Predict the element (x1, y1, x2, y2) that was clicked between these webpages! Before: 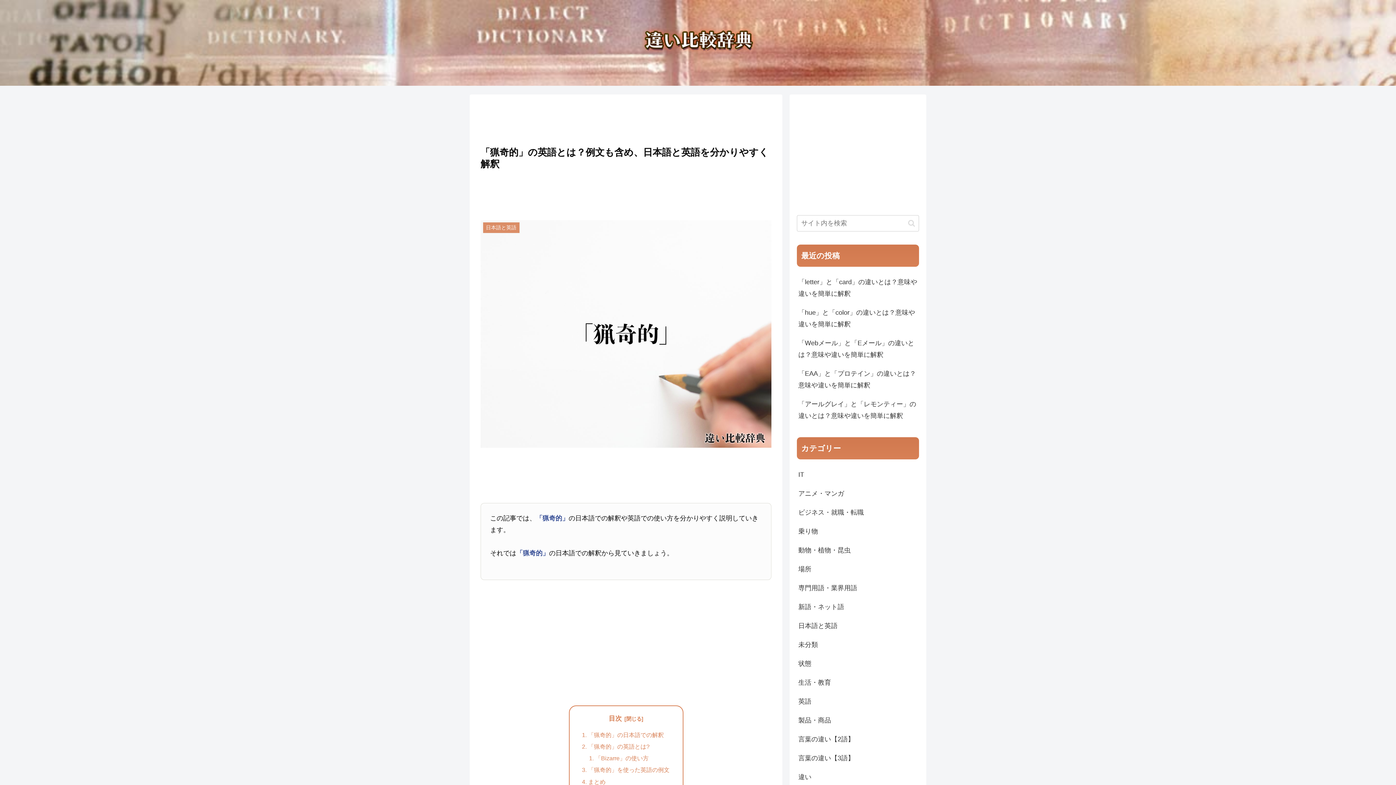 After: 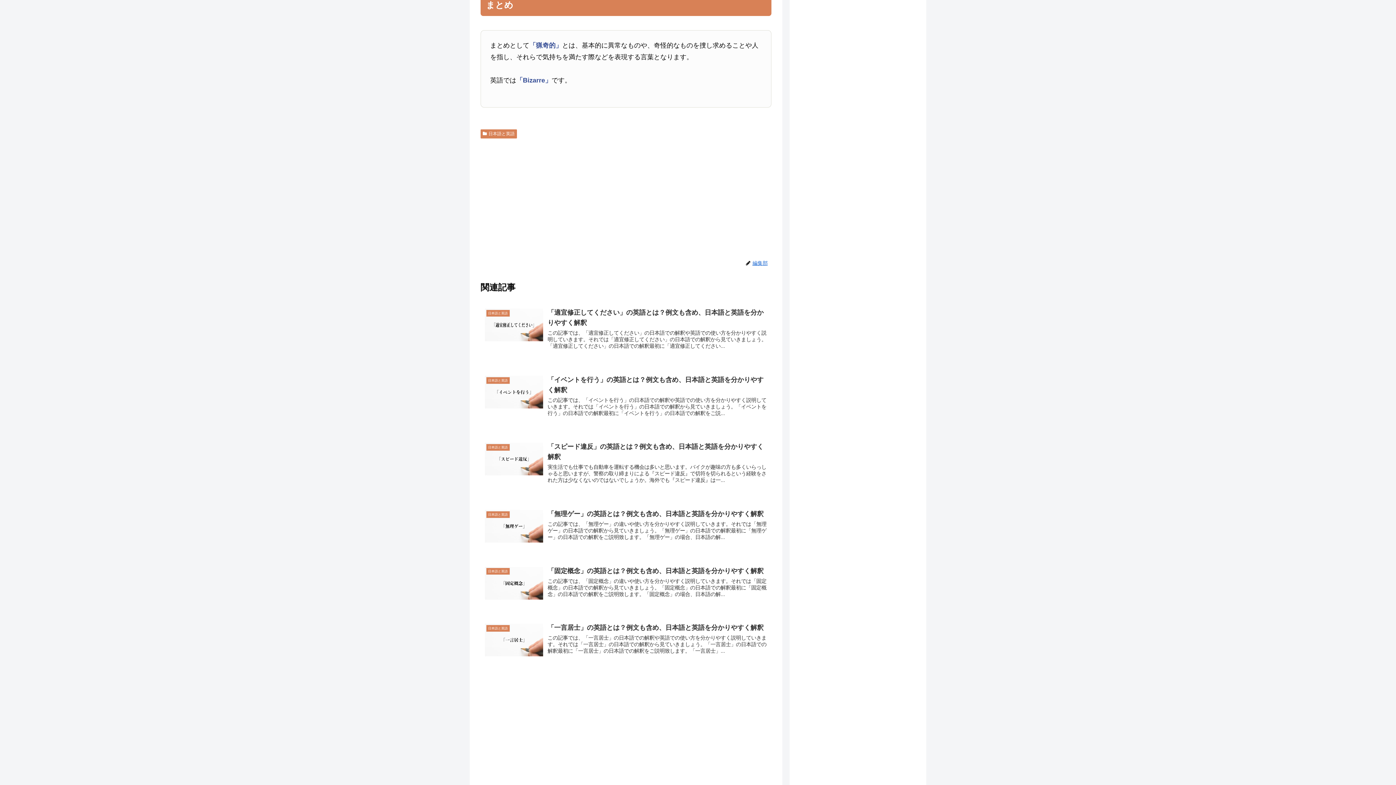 Action: bbox: (588, 778, 605, 785) label: まとめ